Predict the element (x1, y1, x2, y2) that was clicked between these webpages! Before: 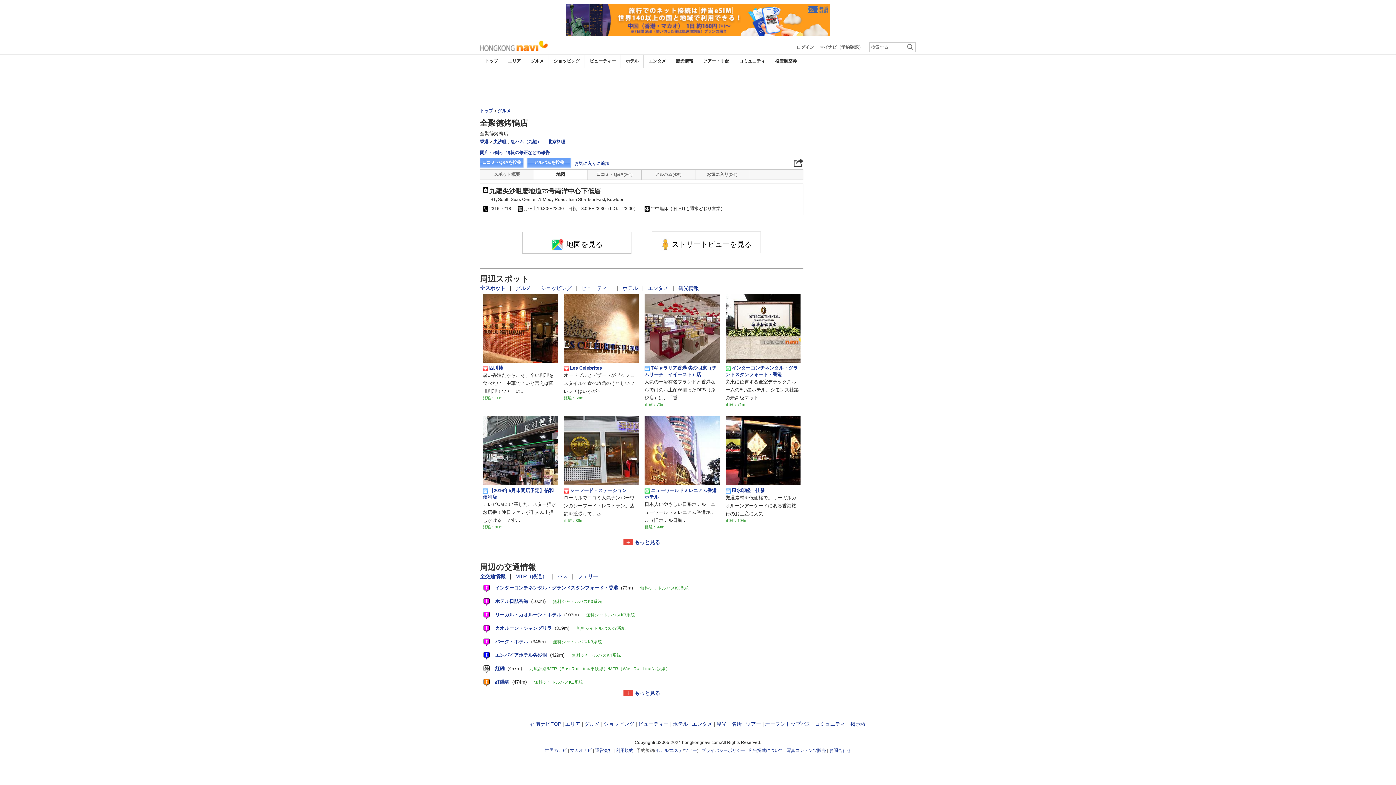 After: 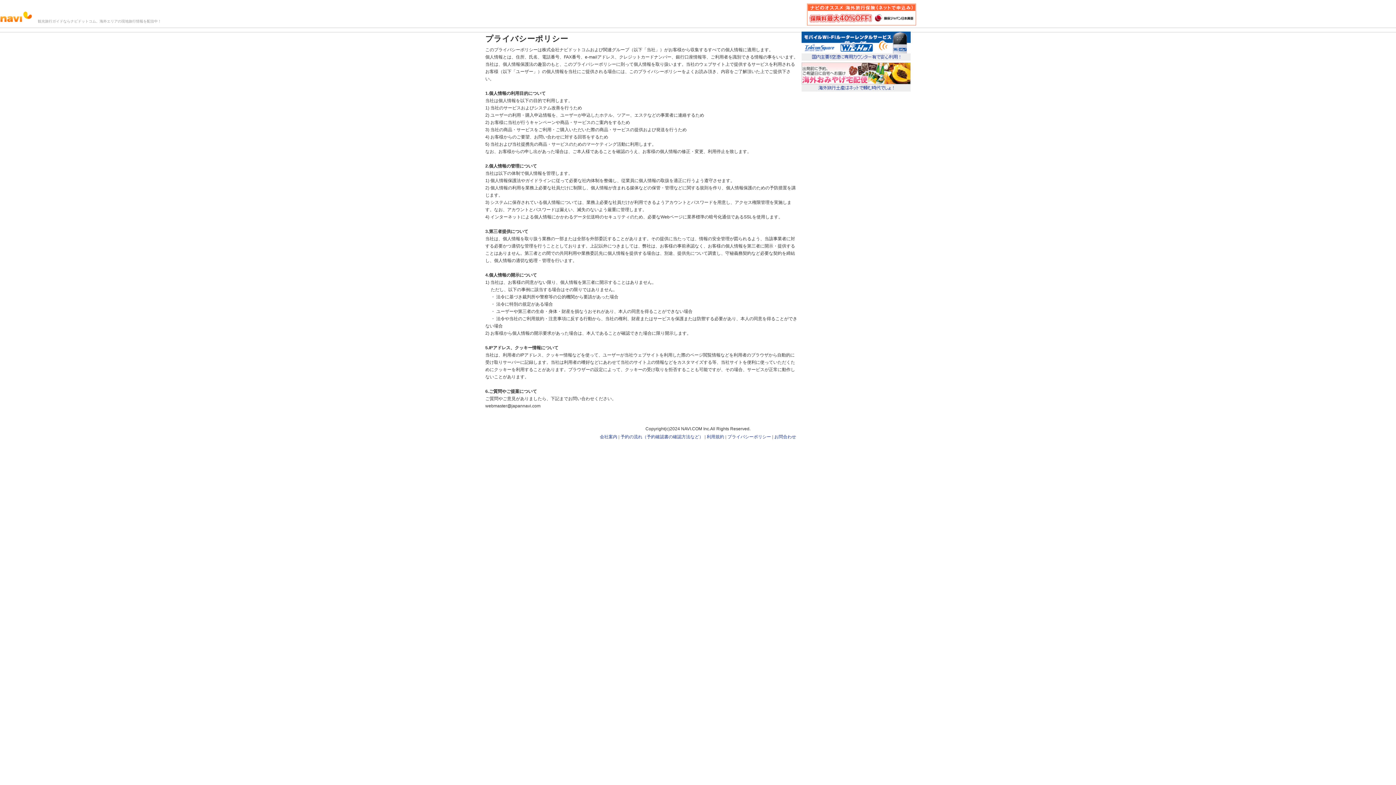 Action: label: プライバシーポリシー bbox: (701, 748, 745, 753)